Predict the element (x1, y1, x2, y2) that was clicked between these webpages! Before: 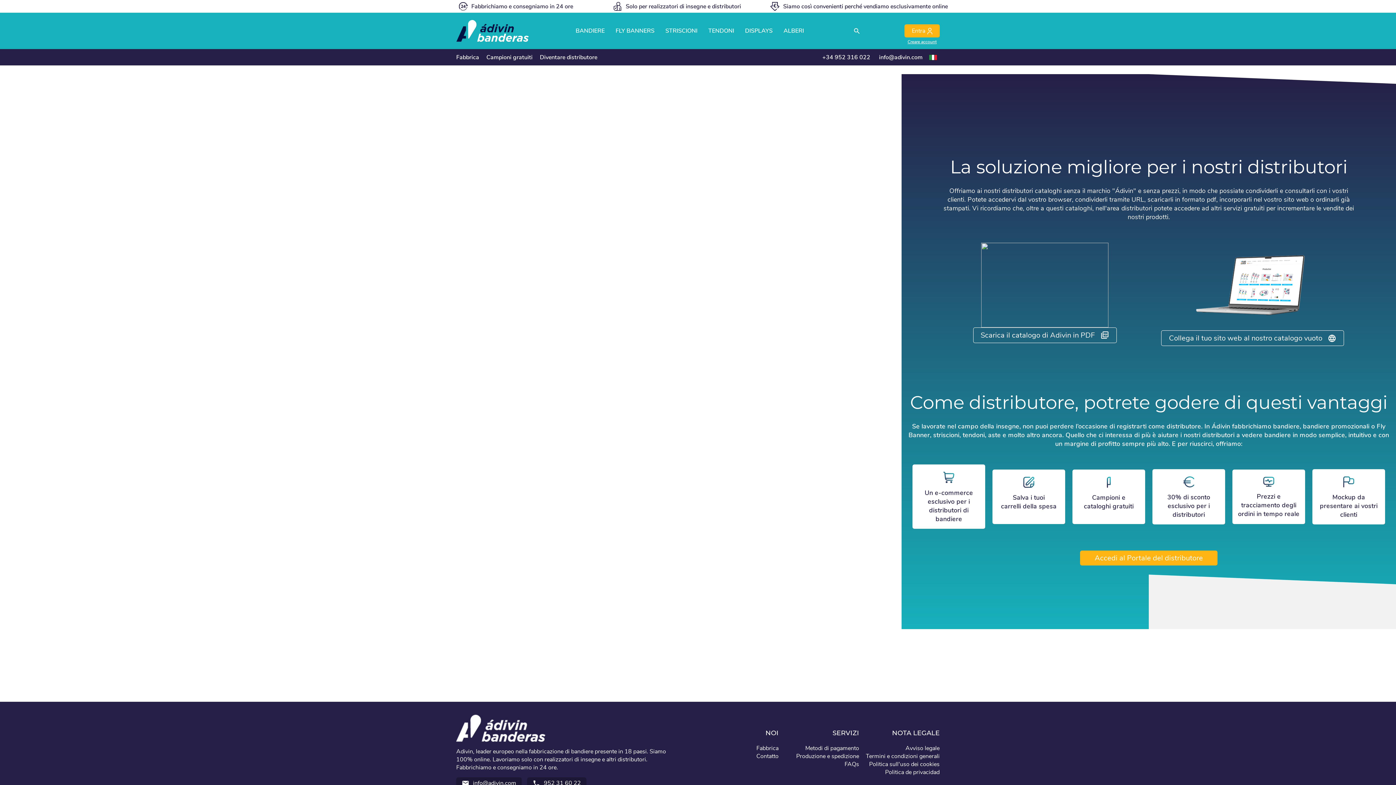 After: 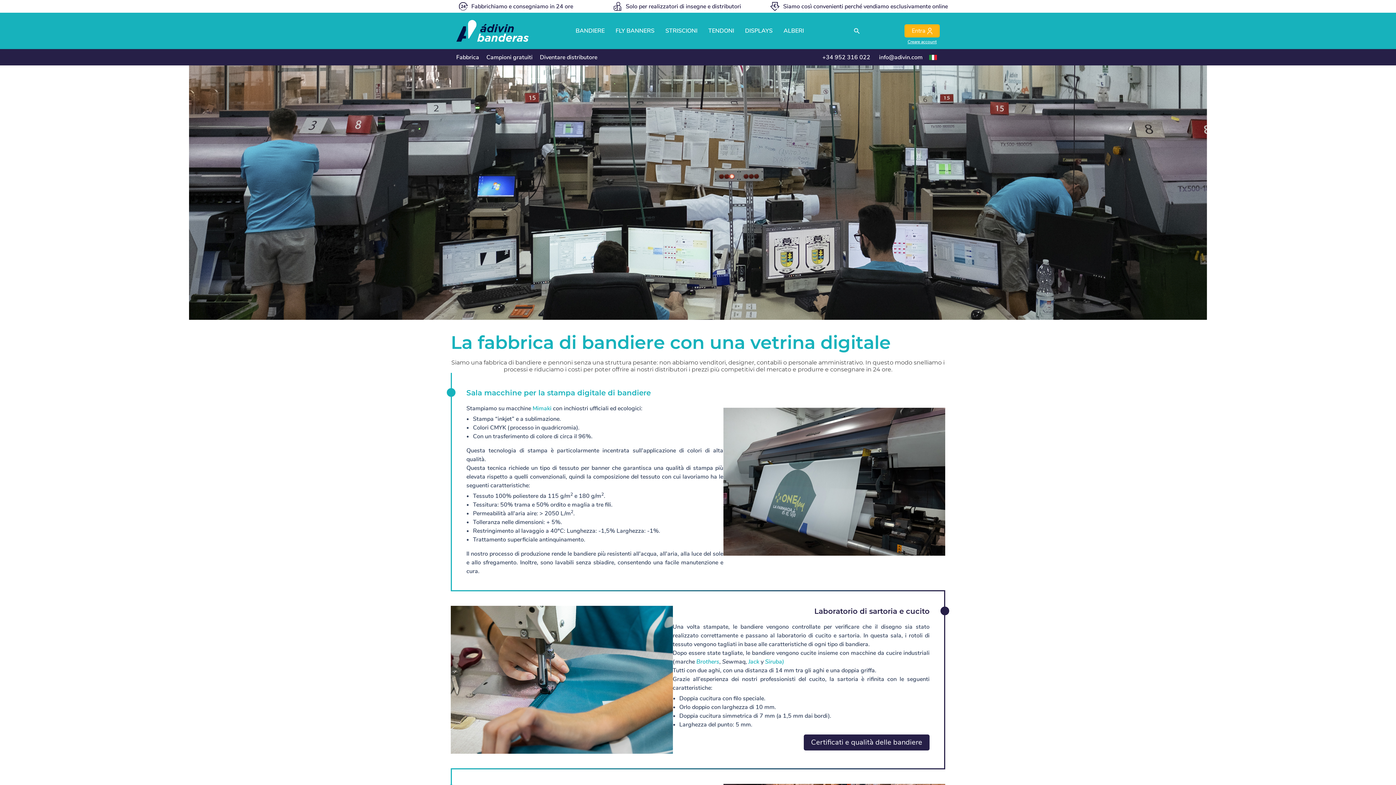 Action: label: Fabbrica bbox: (756, 744, 778, 752)